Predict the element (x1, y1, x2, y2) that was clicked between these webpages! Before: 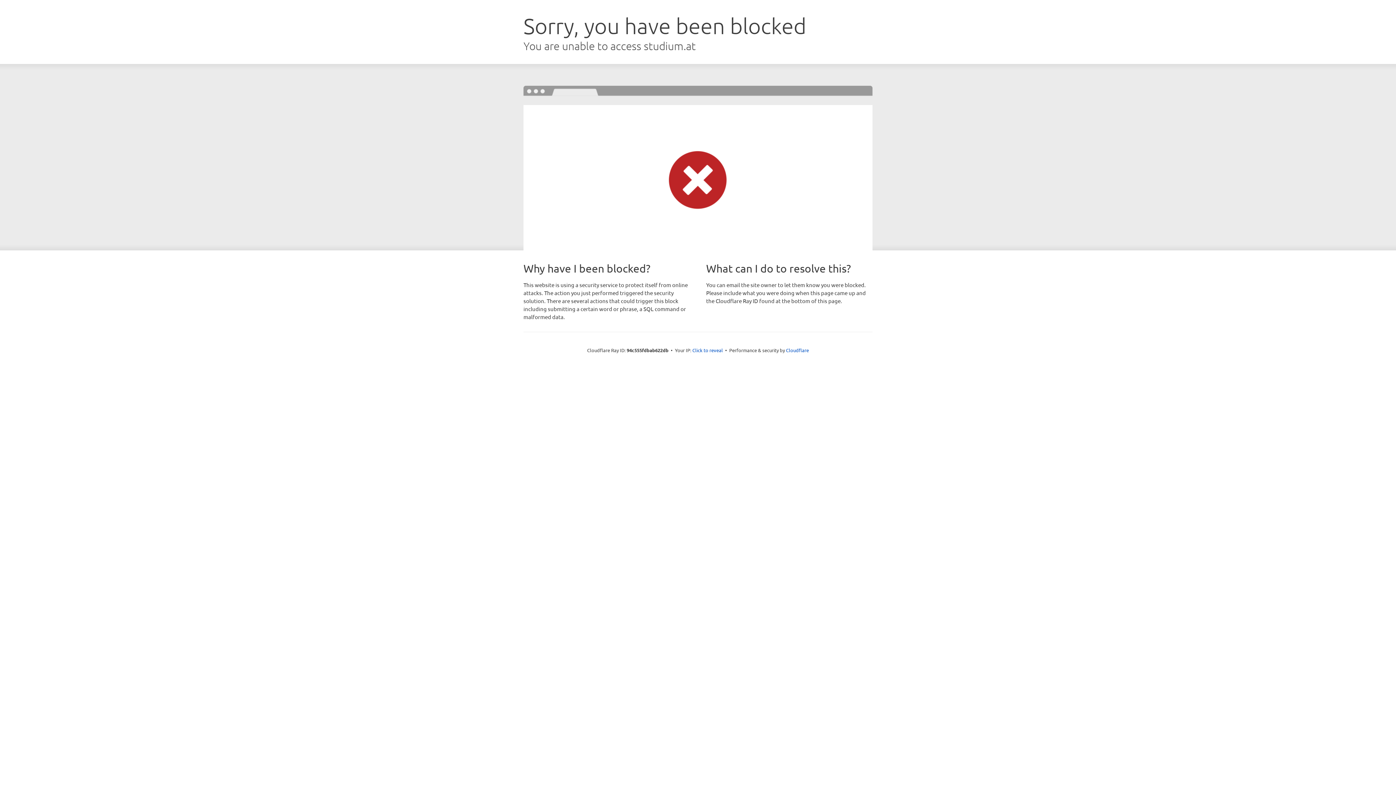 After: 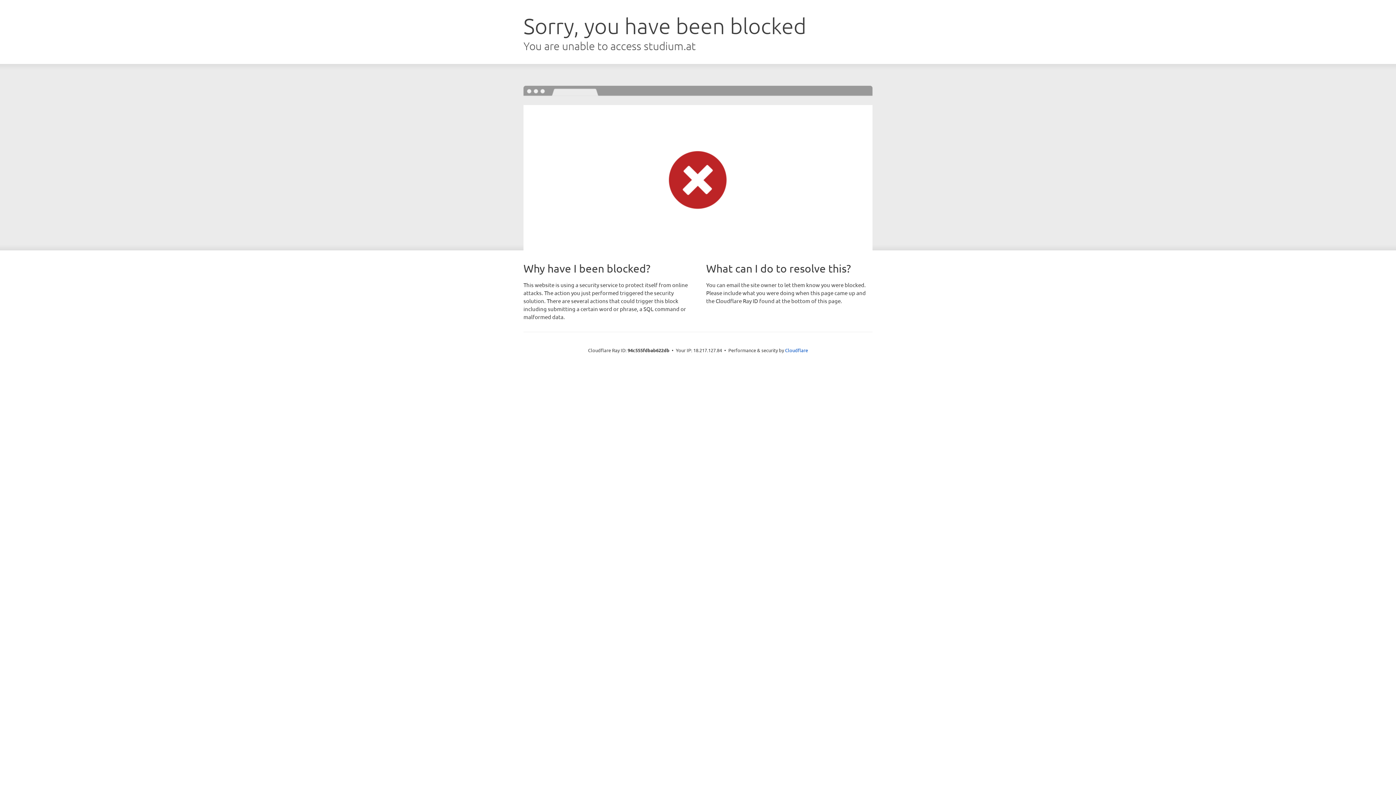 Action: label: Click to reveal bbox: (692, 346, 723, 353)